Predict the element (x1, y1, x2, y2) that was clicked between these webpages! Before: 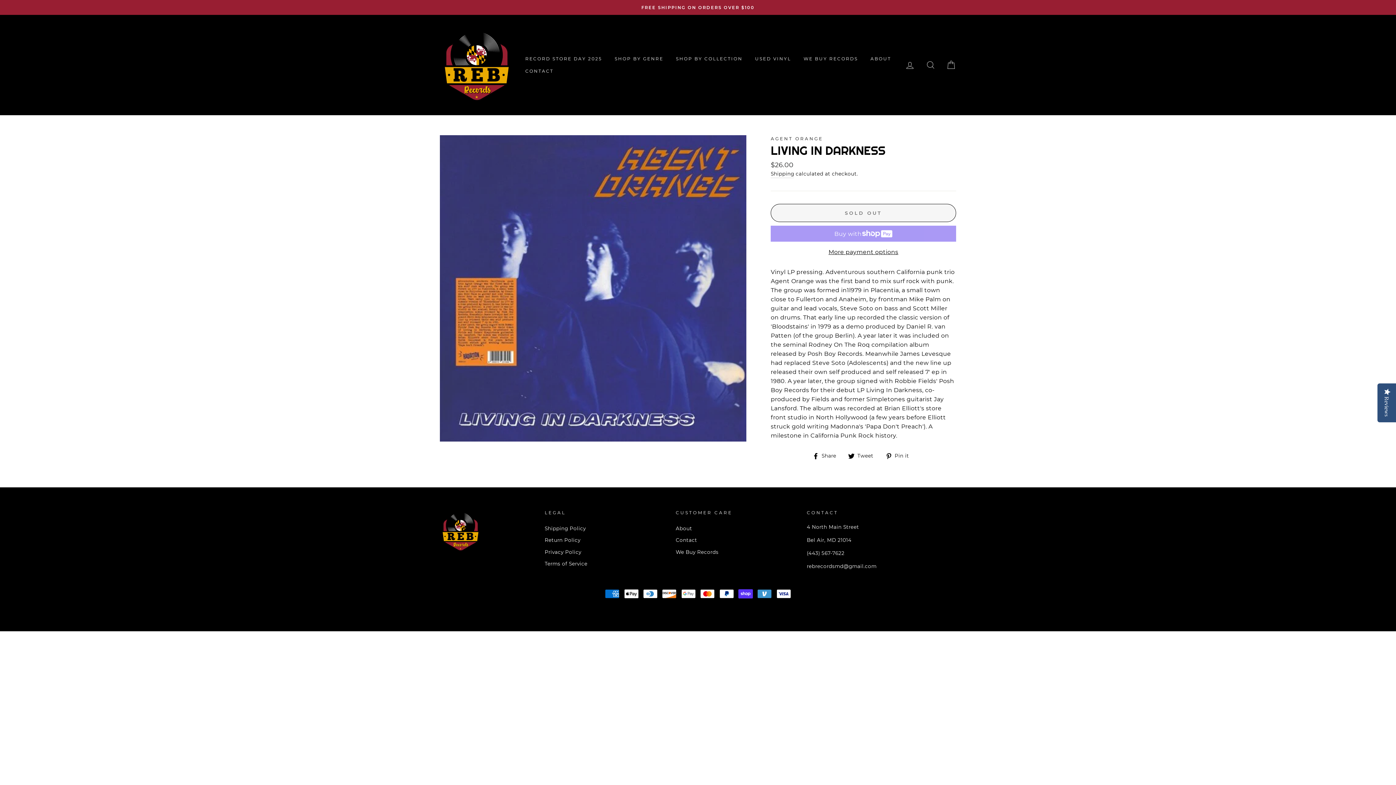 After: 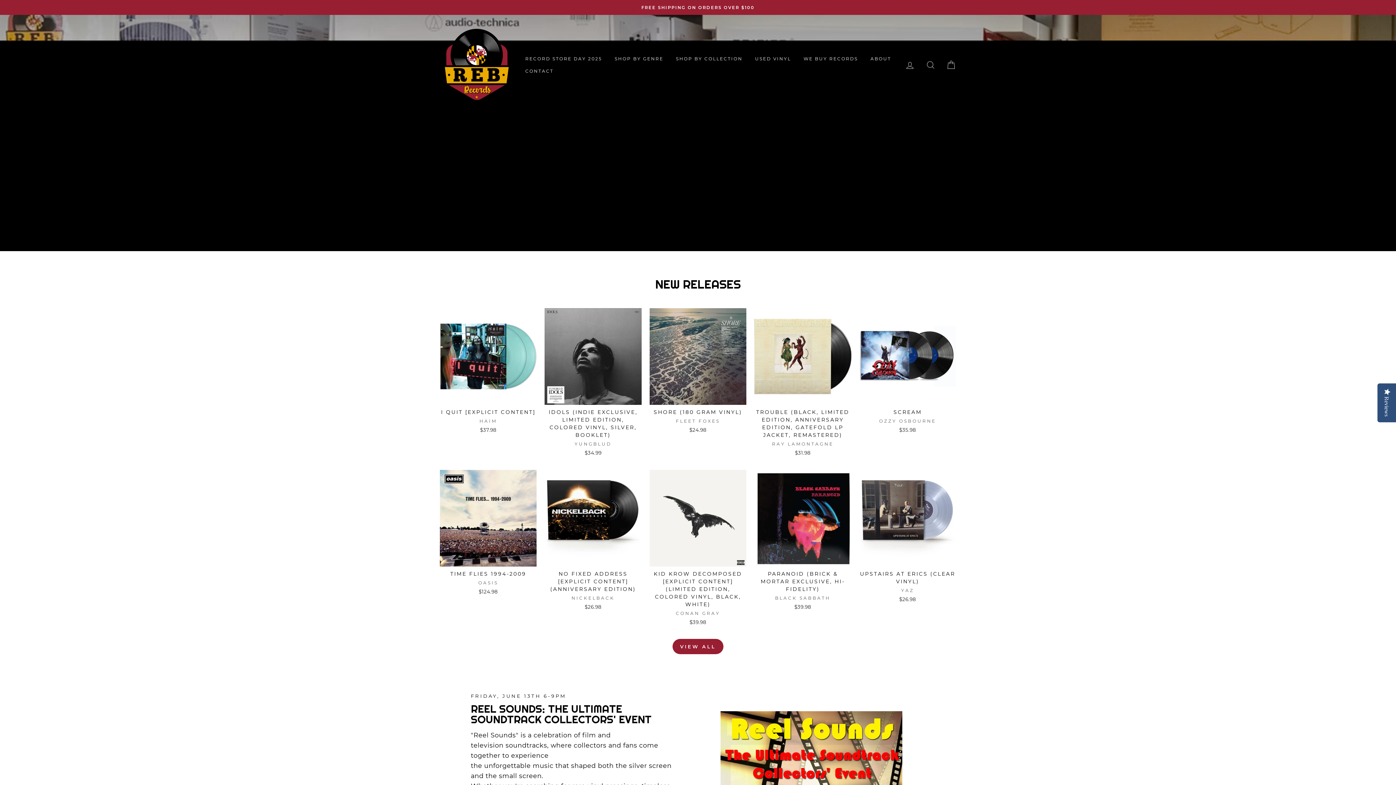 Action: bbox: (440, 25, 512, 104)